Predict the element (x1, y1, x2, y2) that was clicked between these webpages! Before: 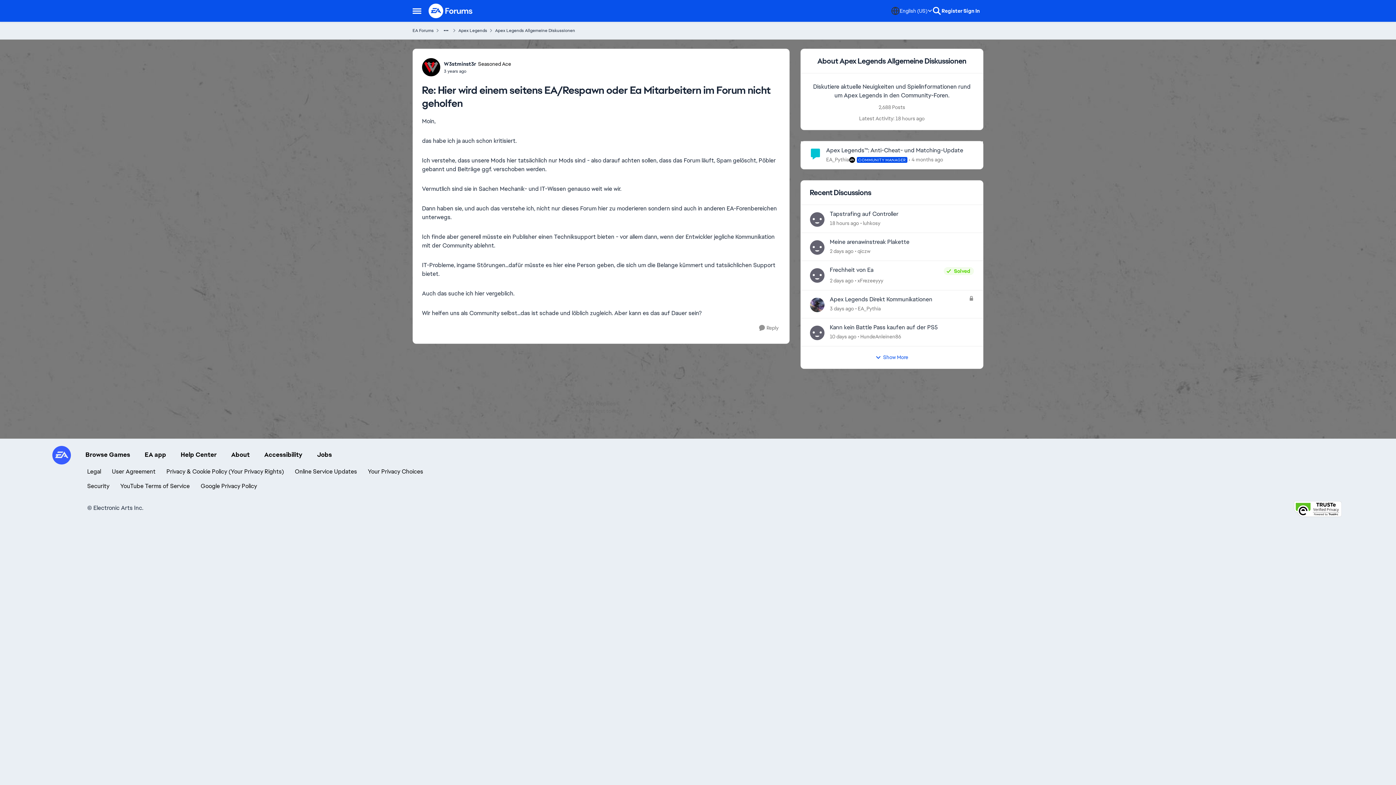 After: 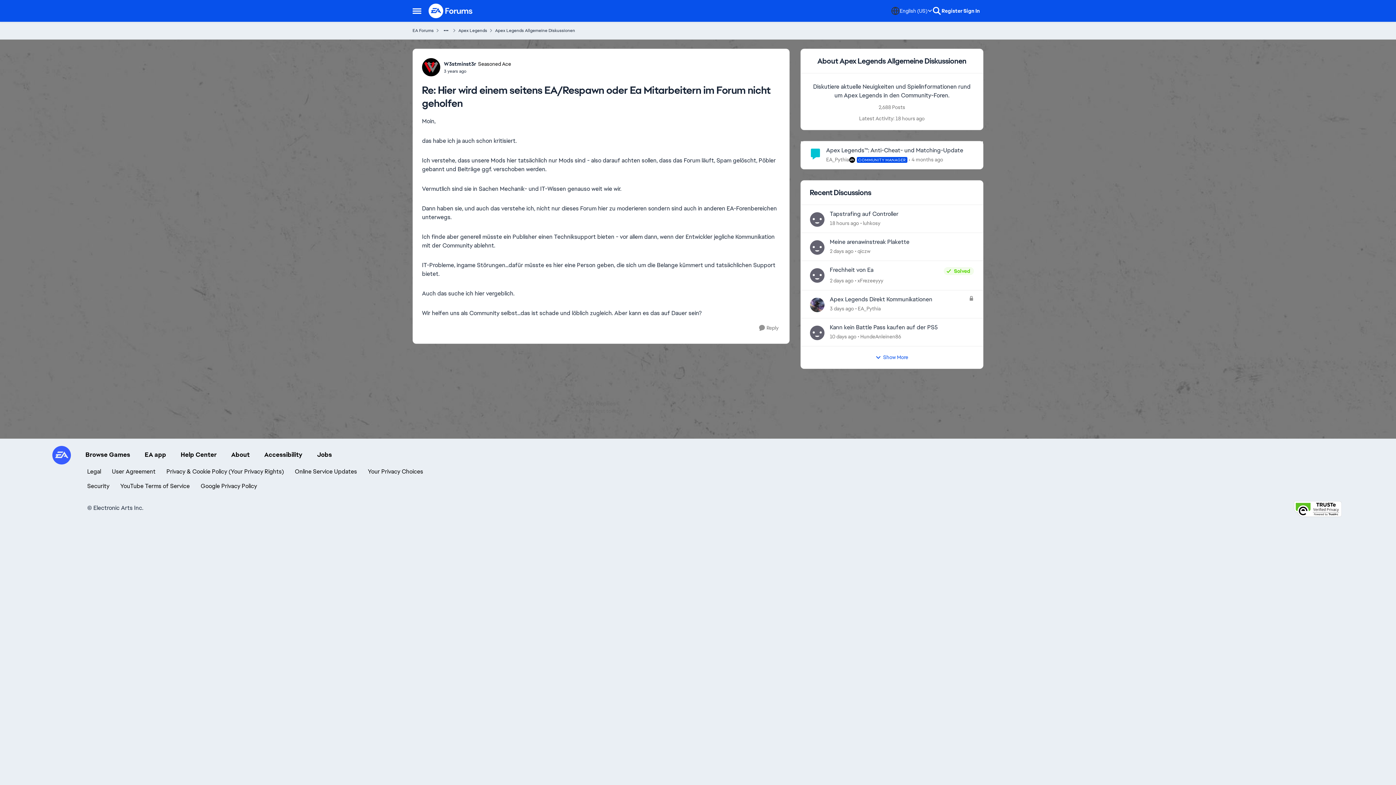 Action: bbox: (200, 482, 257, 490) label: Google Privacy Policy